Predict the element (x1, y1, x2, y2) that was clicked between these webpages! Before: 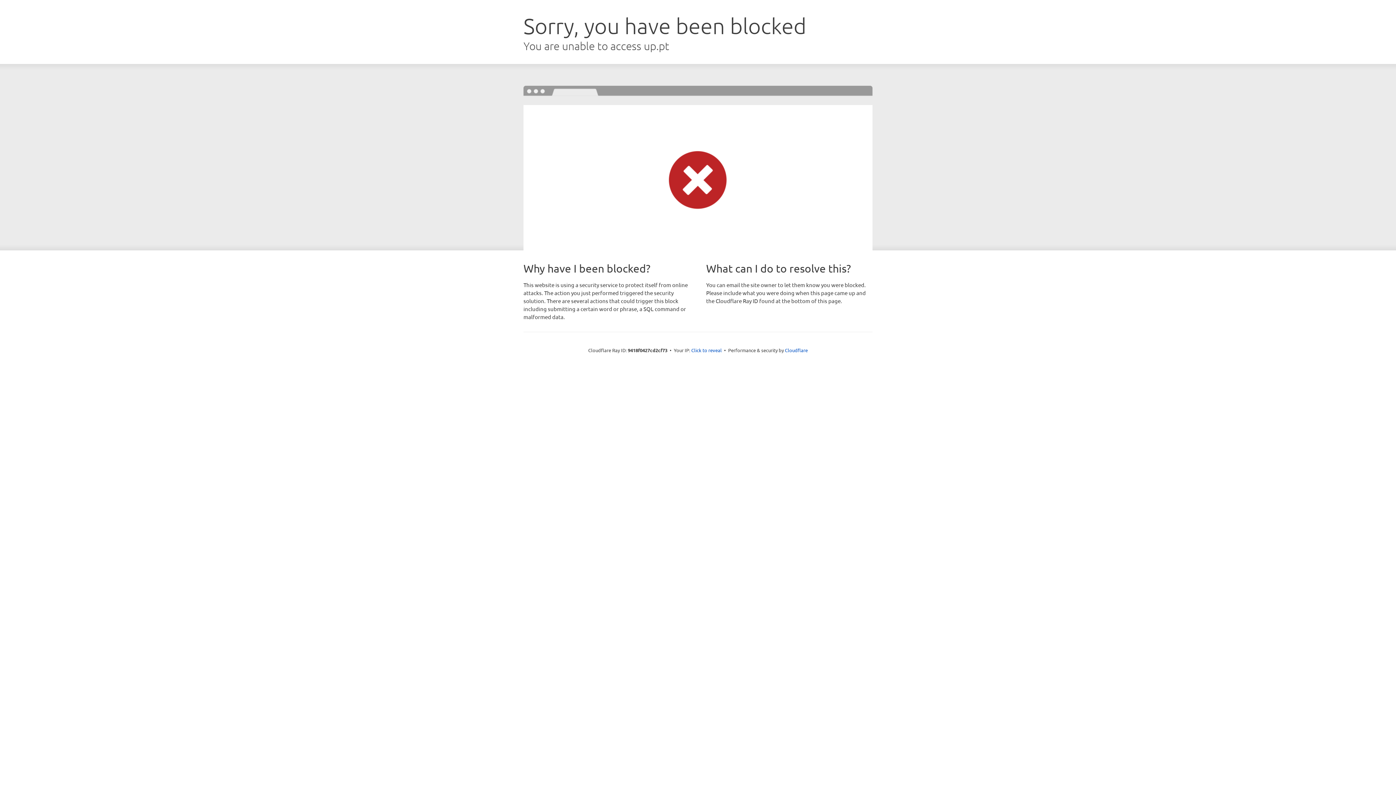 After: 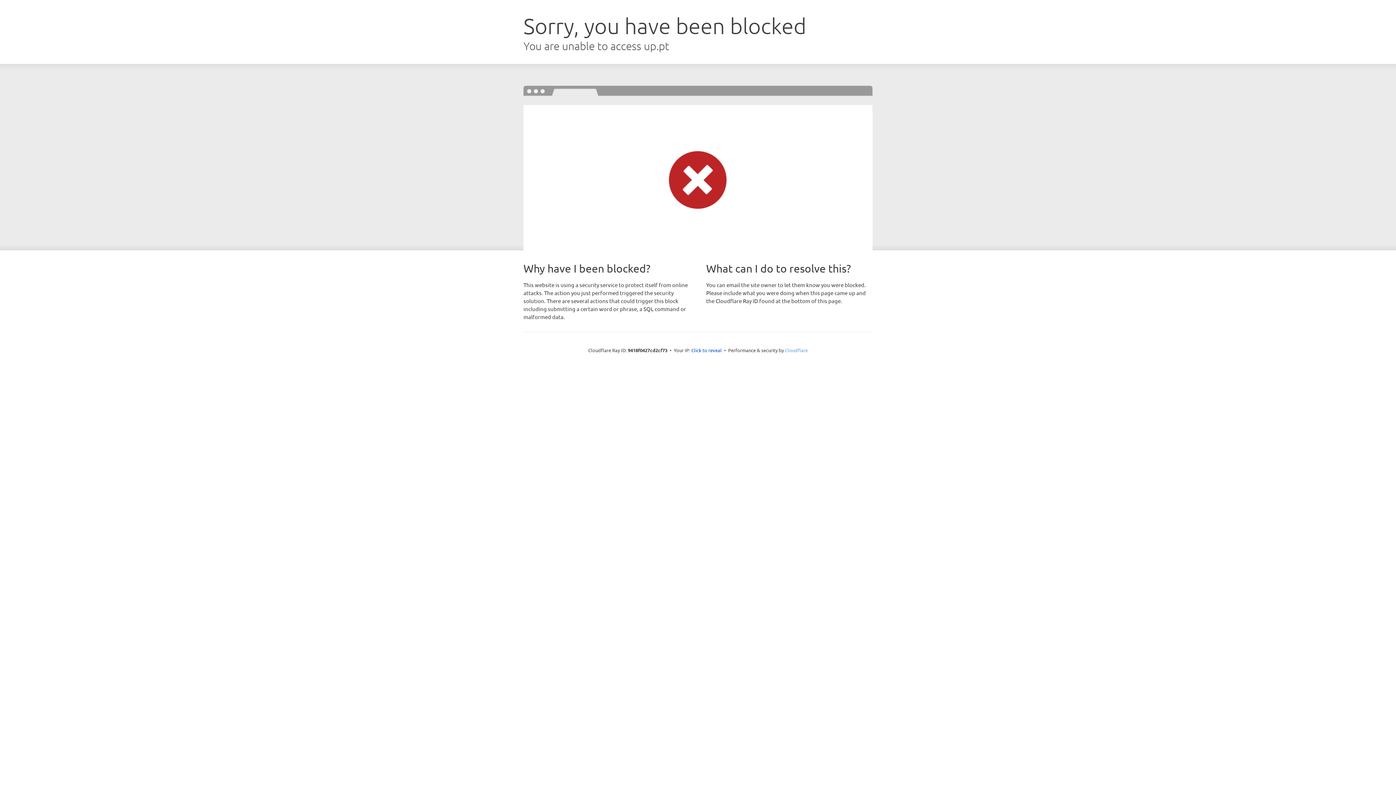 Action: label: Cloudflare bbox: (785, 347, 808, 353)